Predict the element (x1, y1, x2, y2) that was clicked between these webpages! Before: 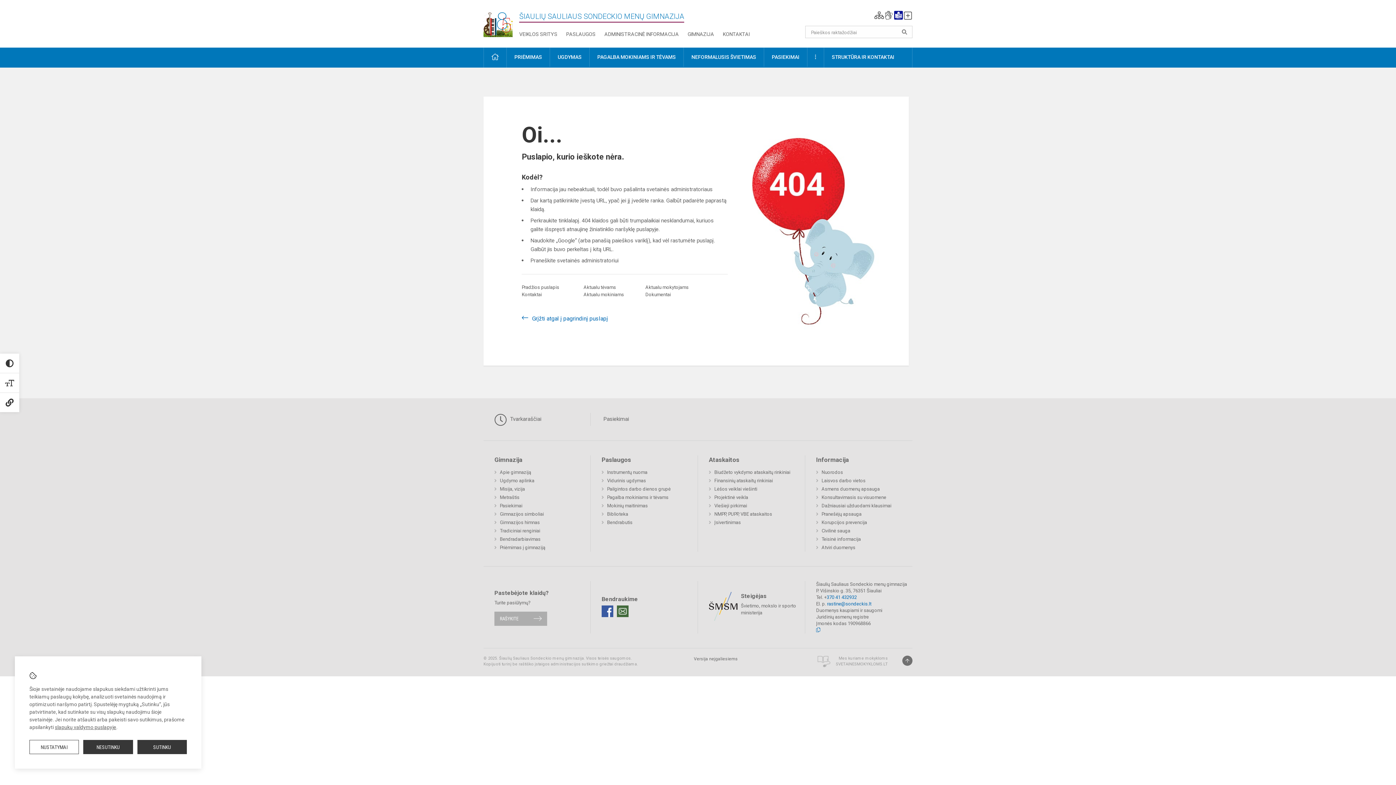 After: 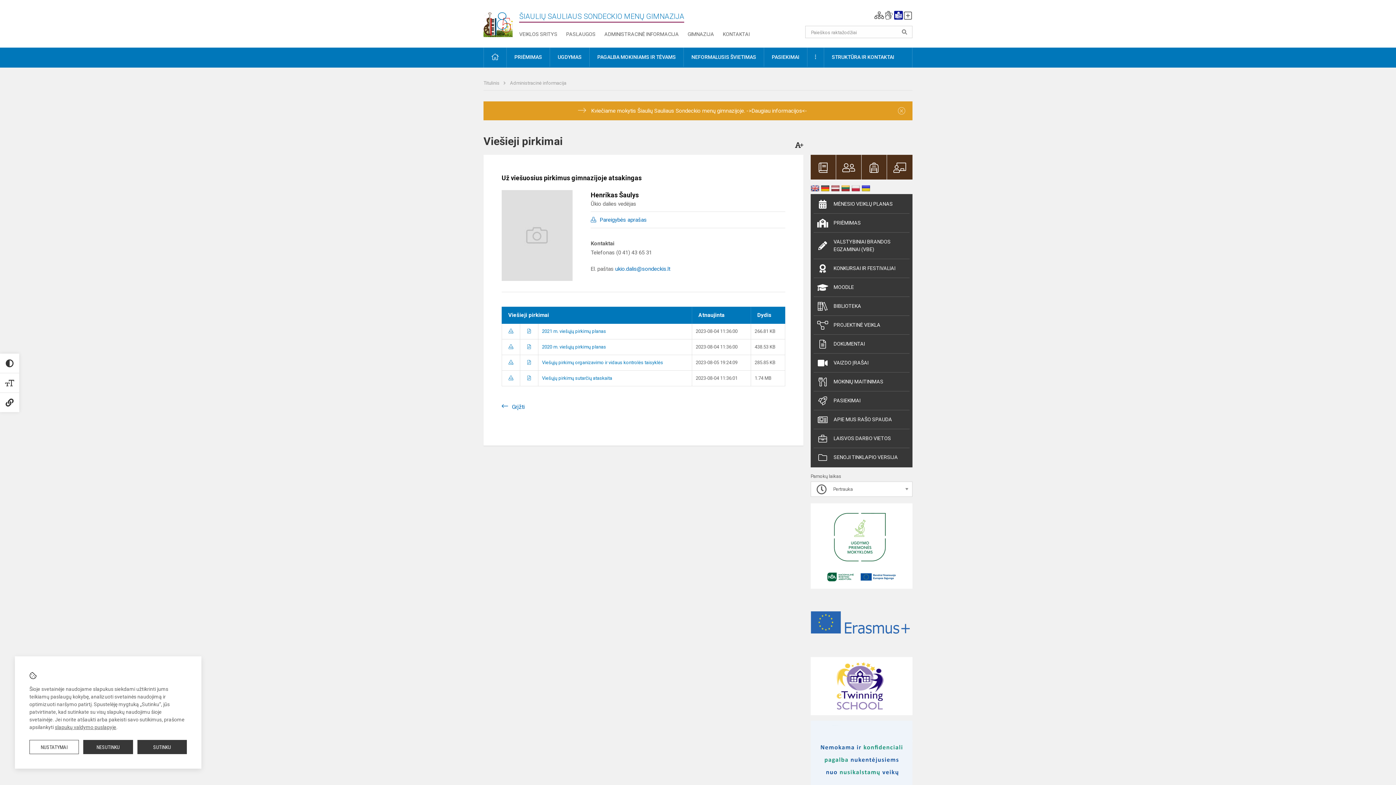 Action: bbox: (709, 501, 747, 510) label: Viešieji pirkimai